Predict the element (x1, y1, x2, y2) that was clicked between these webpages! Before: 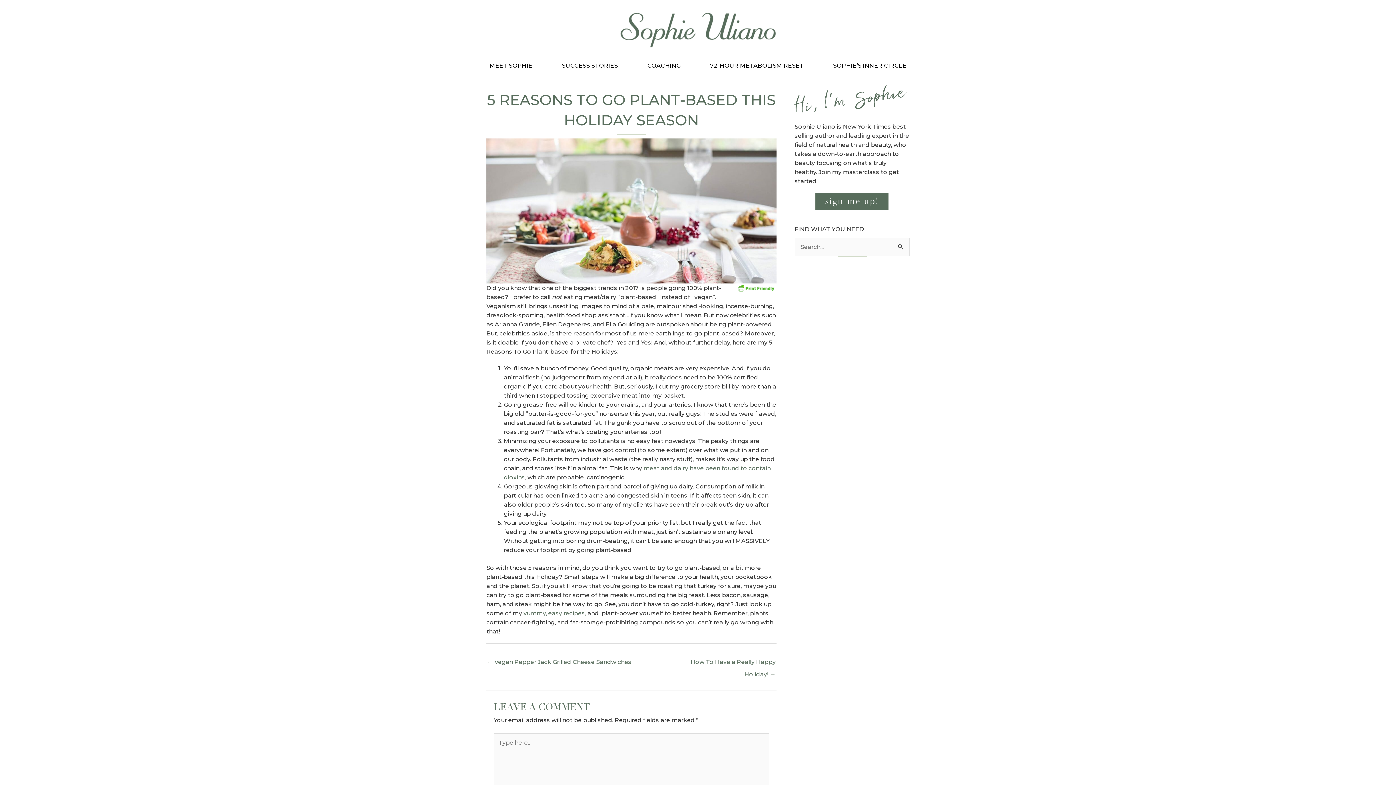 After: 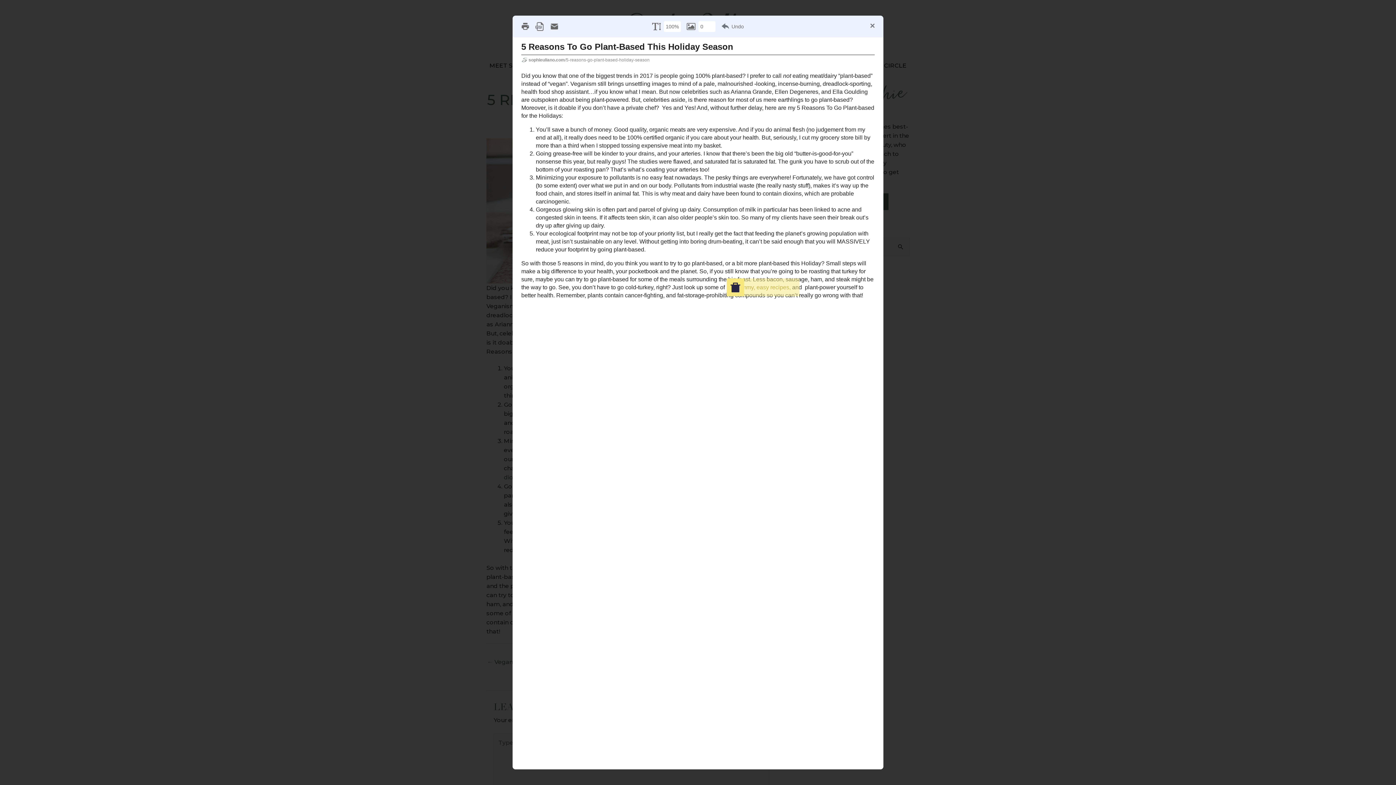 Action: bbox: (735, 285, 776, 291)